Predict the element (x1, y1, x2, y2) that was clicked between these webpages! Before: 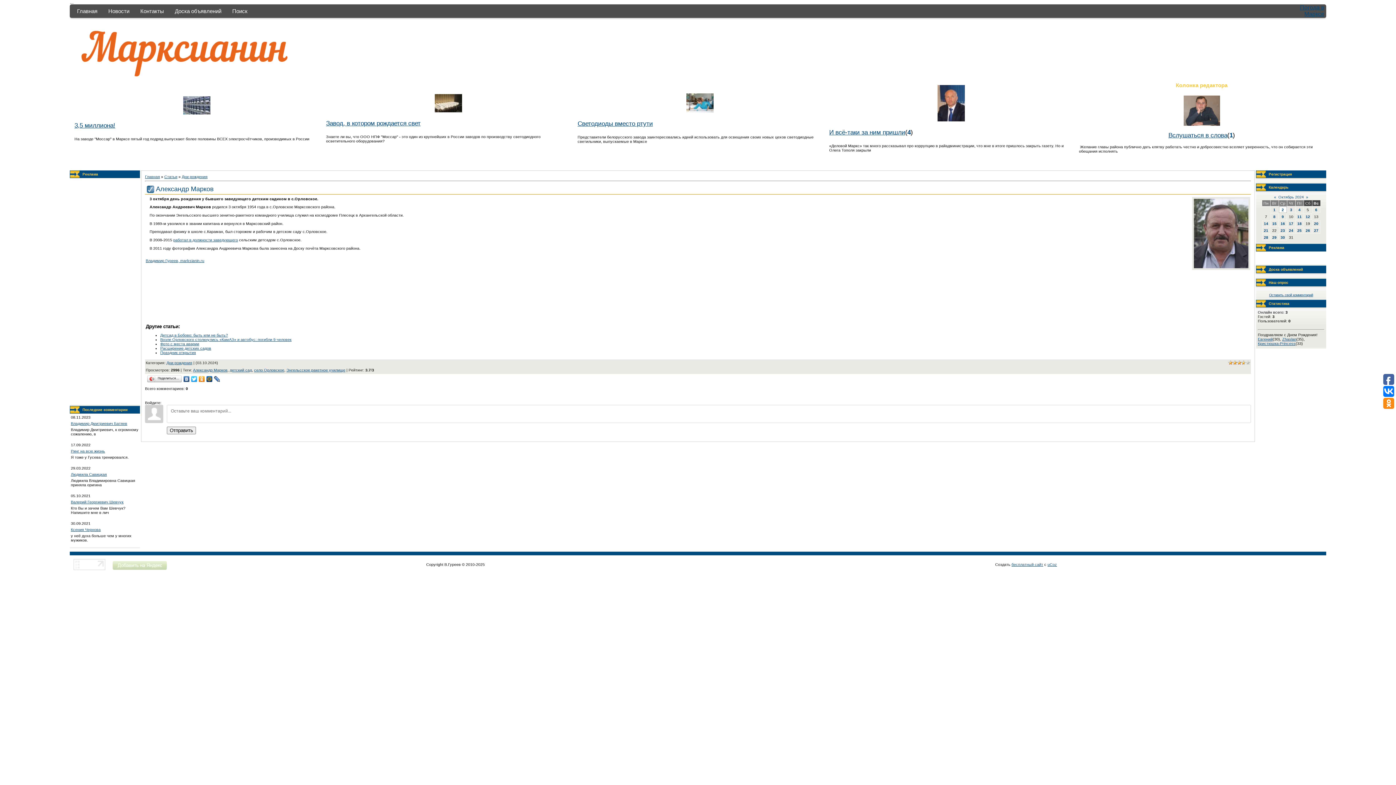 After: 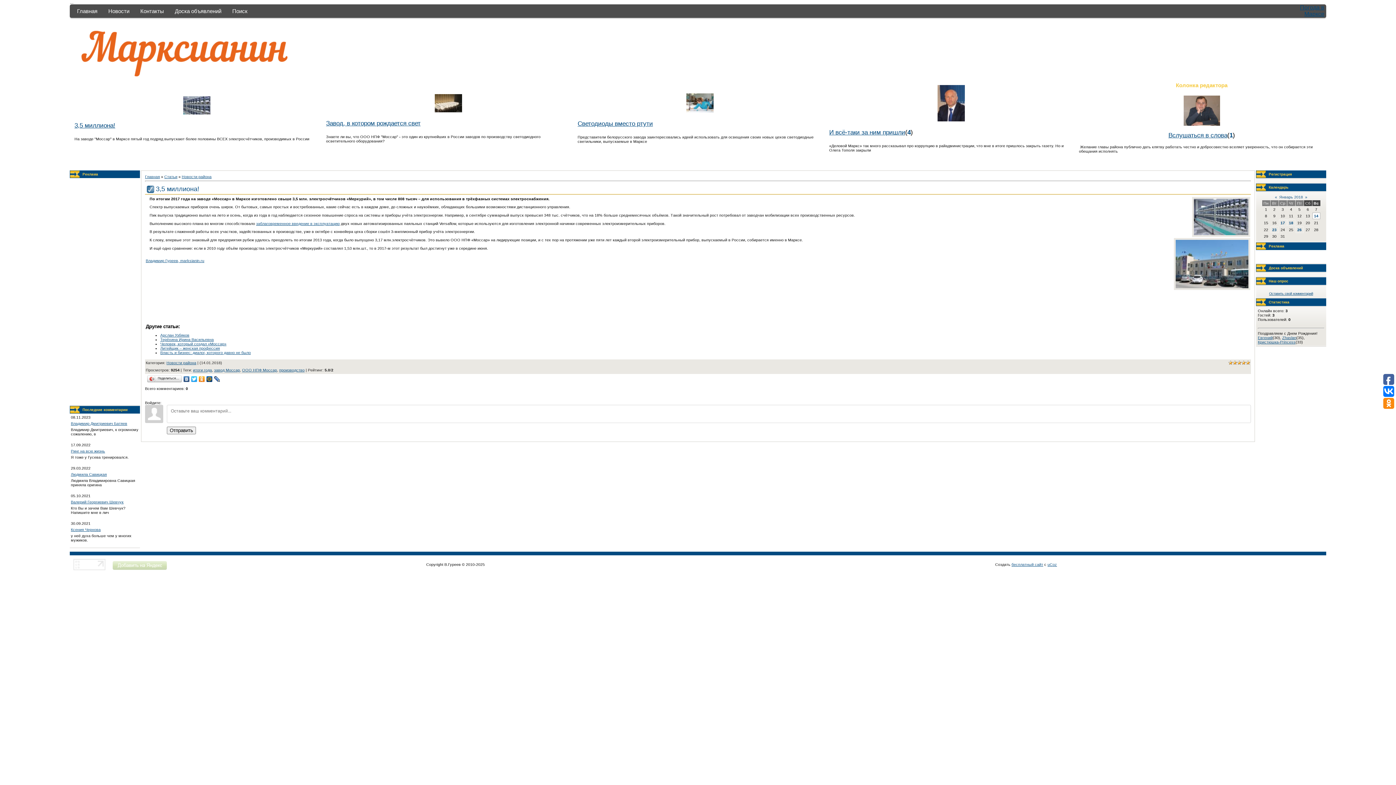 Action: bbox: (183, 110, 210, 115)